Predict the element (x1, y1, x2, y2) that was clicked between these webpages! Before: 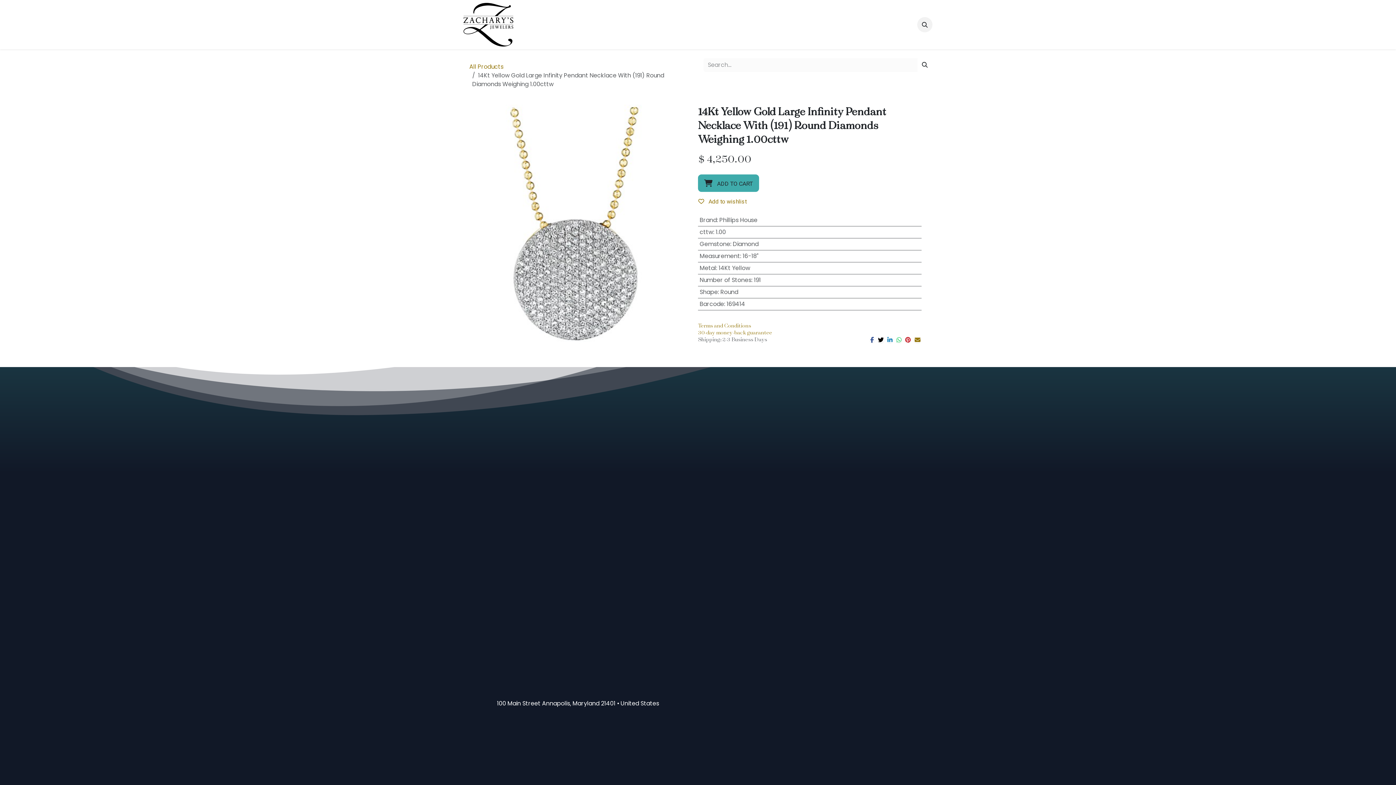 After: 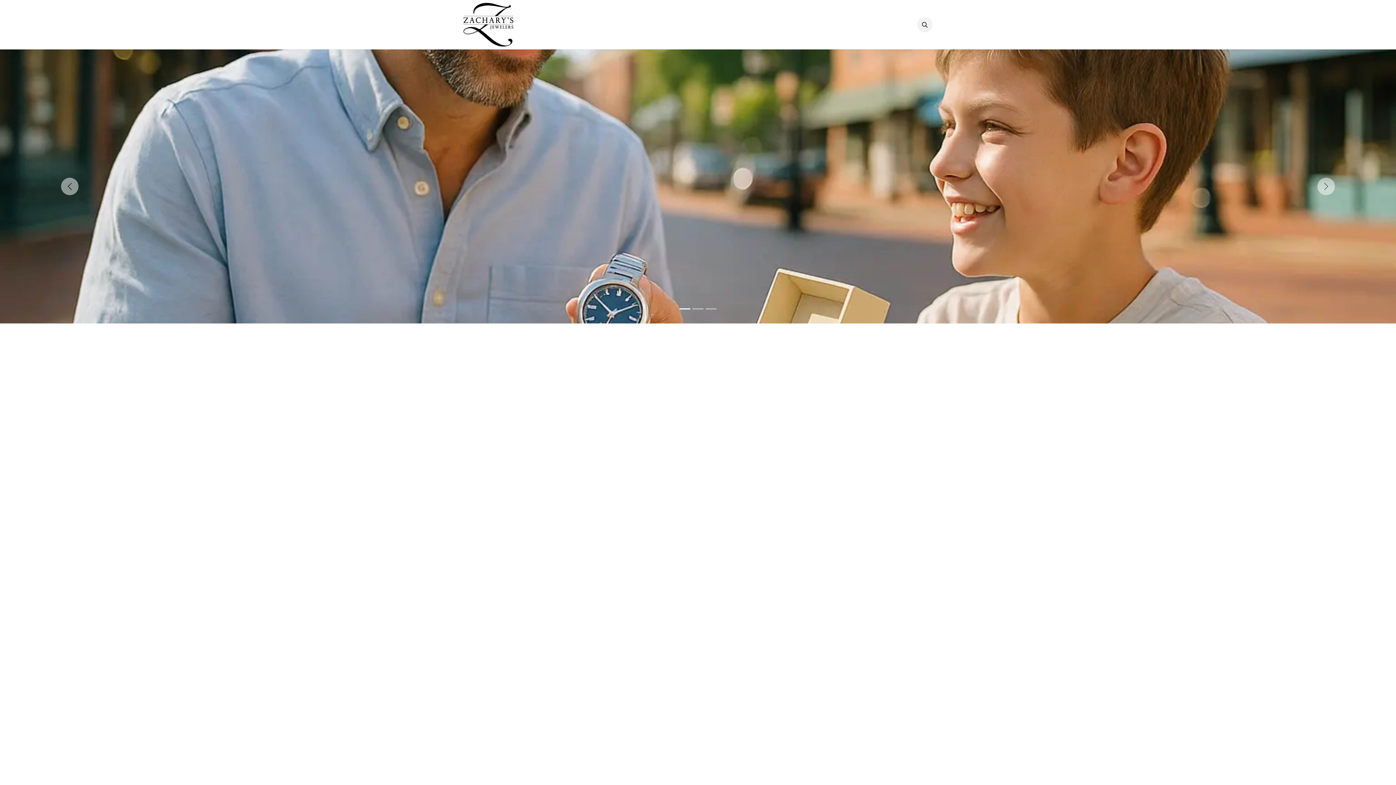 Action: bbox: (463, 2, 513, 46)